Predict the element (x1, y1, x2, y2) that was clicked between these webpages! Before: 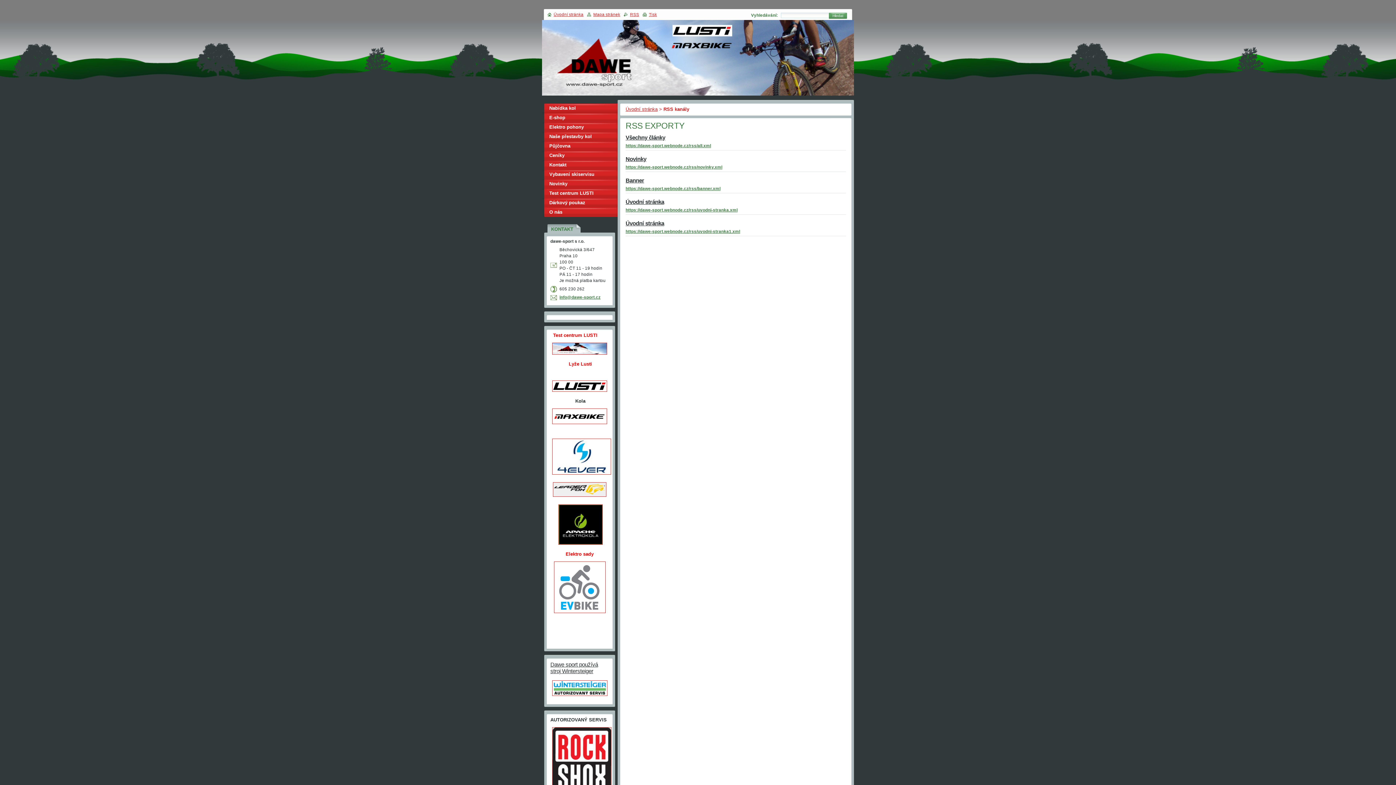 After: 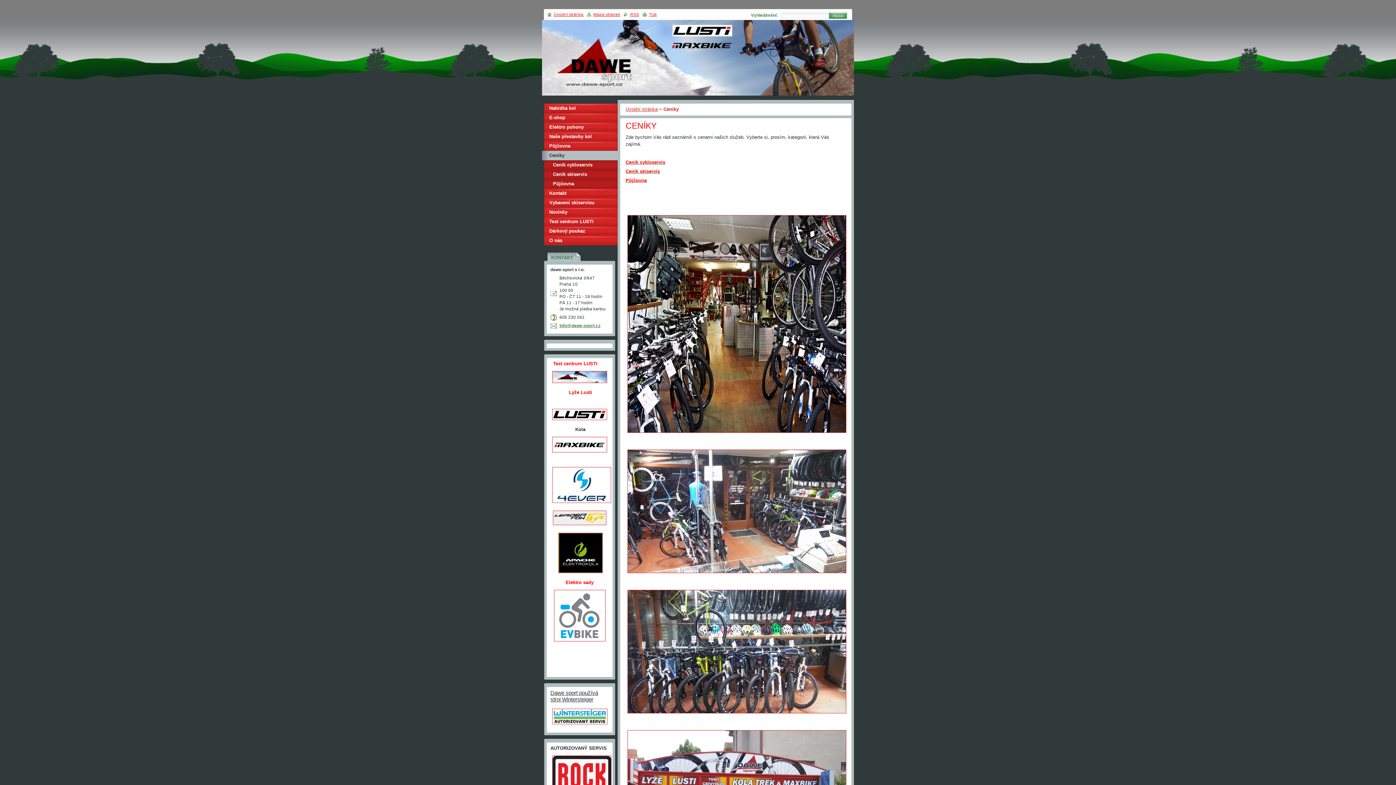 Action: label: Ceníky bbox: (542, 150, 617, 160)